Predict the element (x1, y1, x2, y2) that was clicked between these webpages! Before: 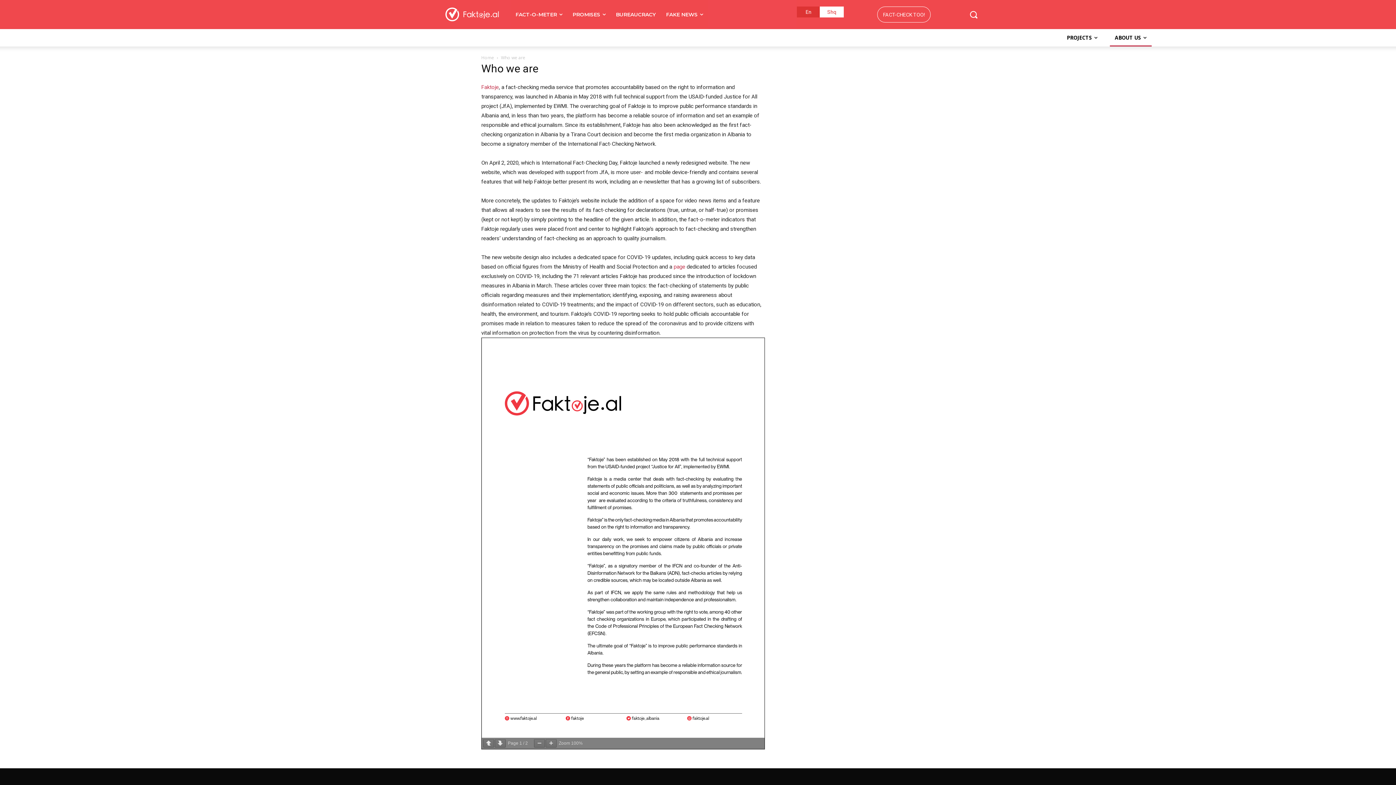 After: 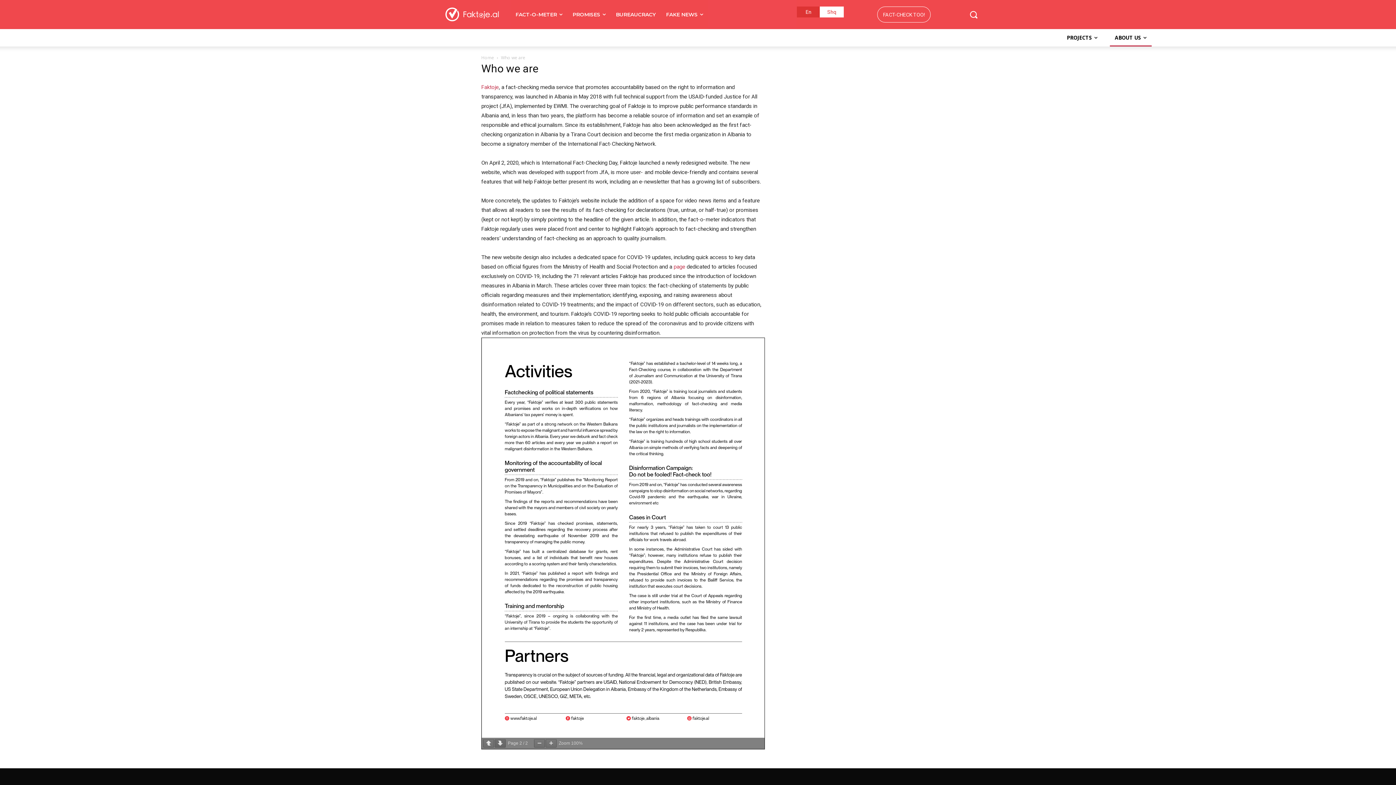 Action: bbox: (494, 739, 505, 748)